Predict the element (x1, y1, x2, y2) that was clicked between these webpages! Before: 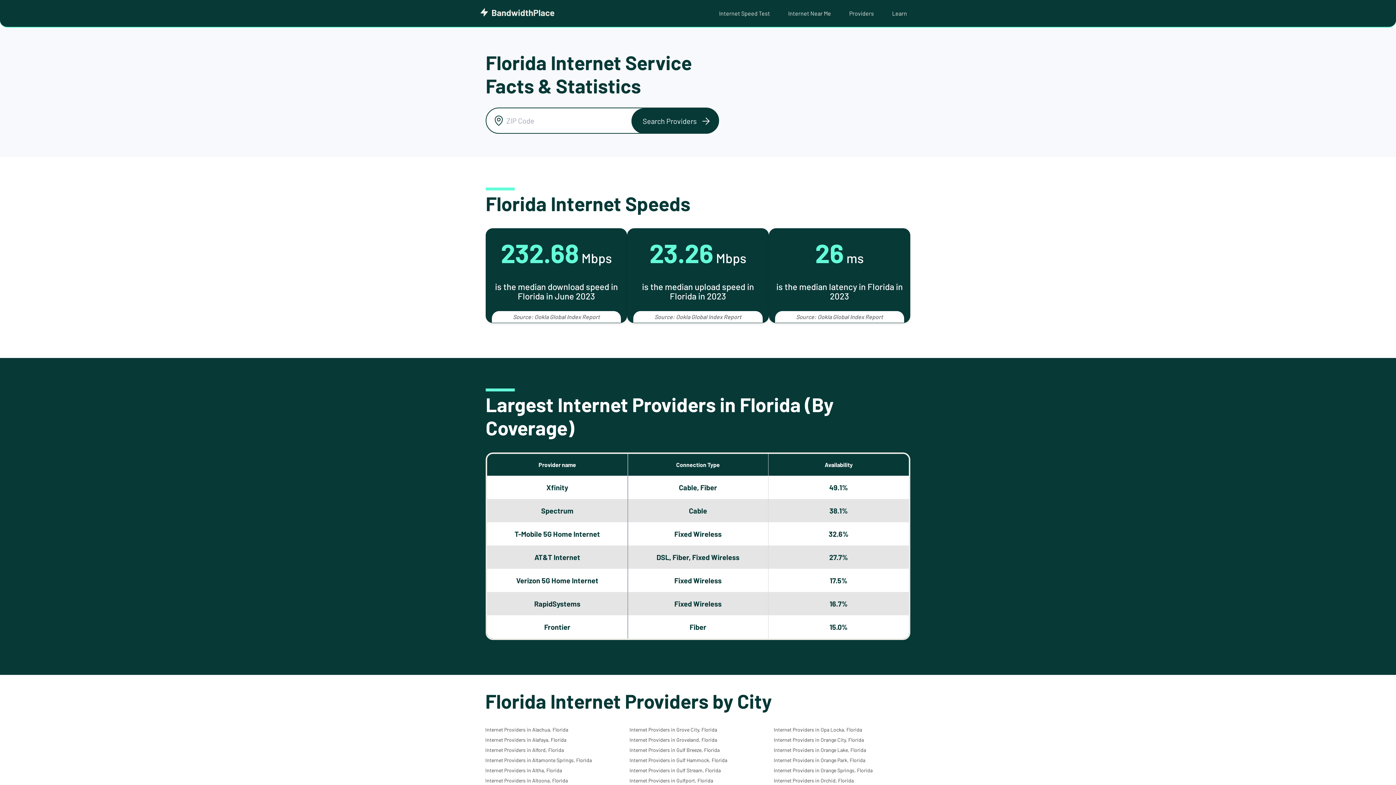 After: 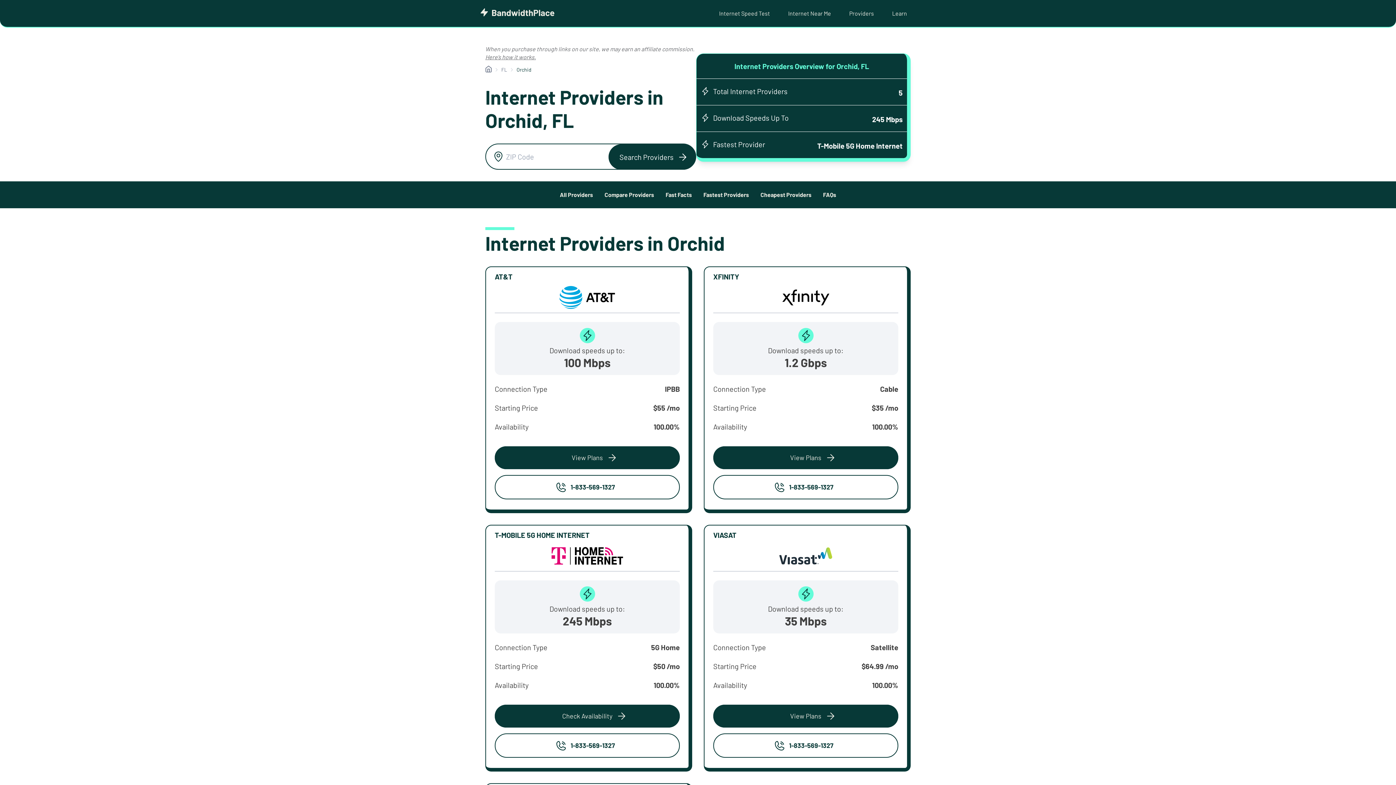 Action: label: Internet Providers in Orchid, Florida bbox: (773, 777, 853, 784)